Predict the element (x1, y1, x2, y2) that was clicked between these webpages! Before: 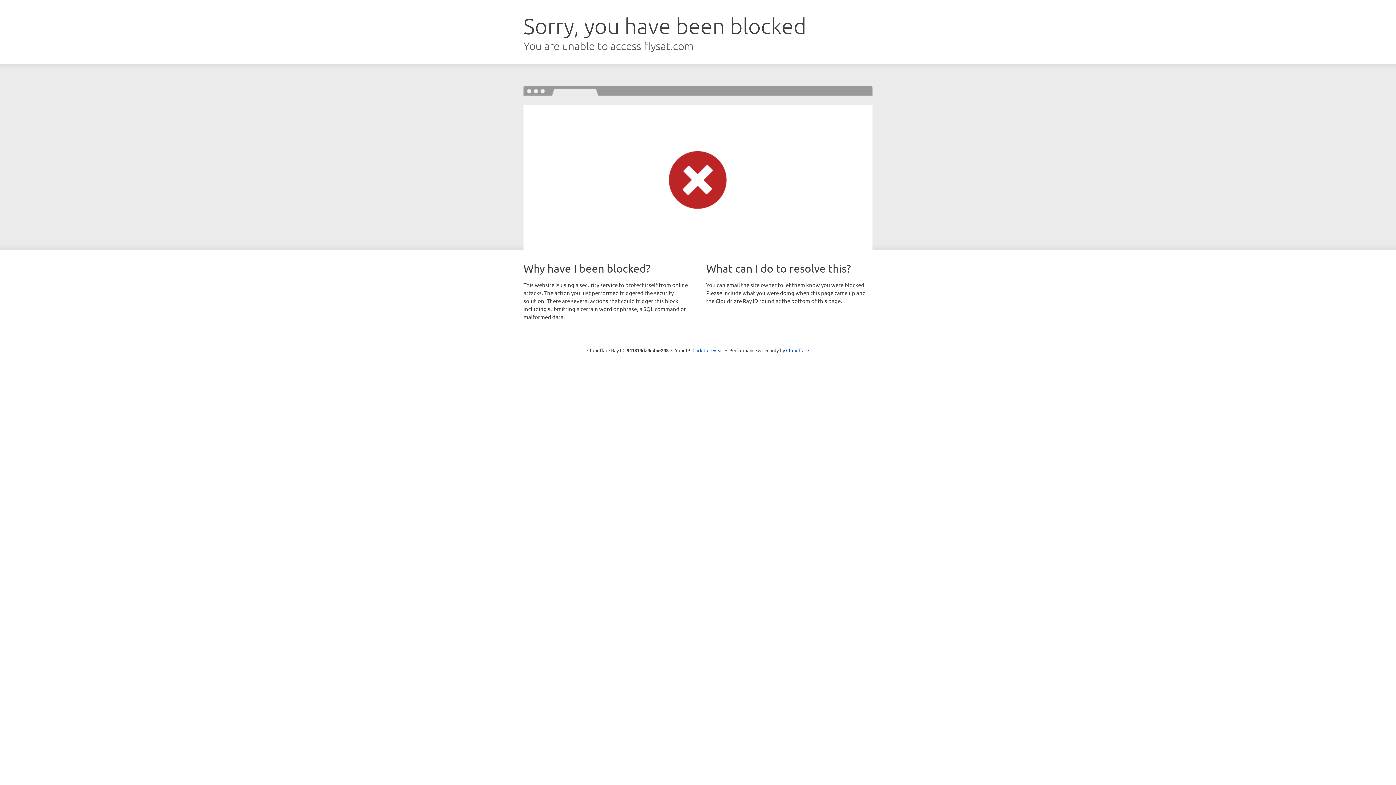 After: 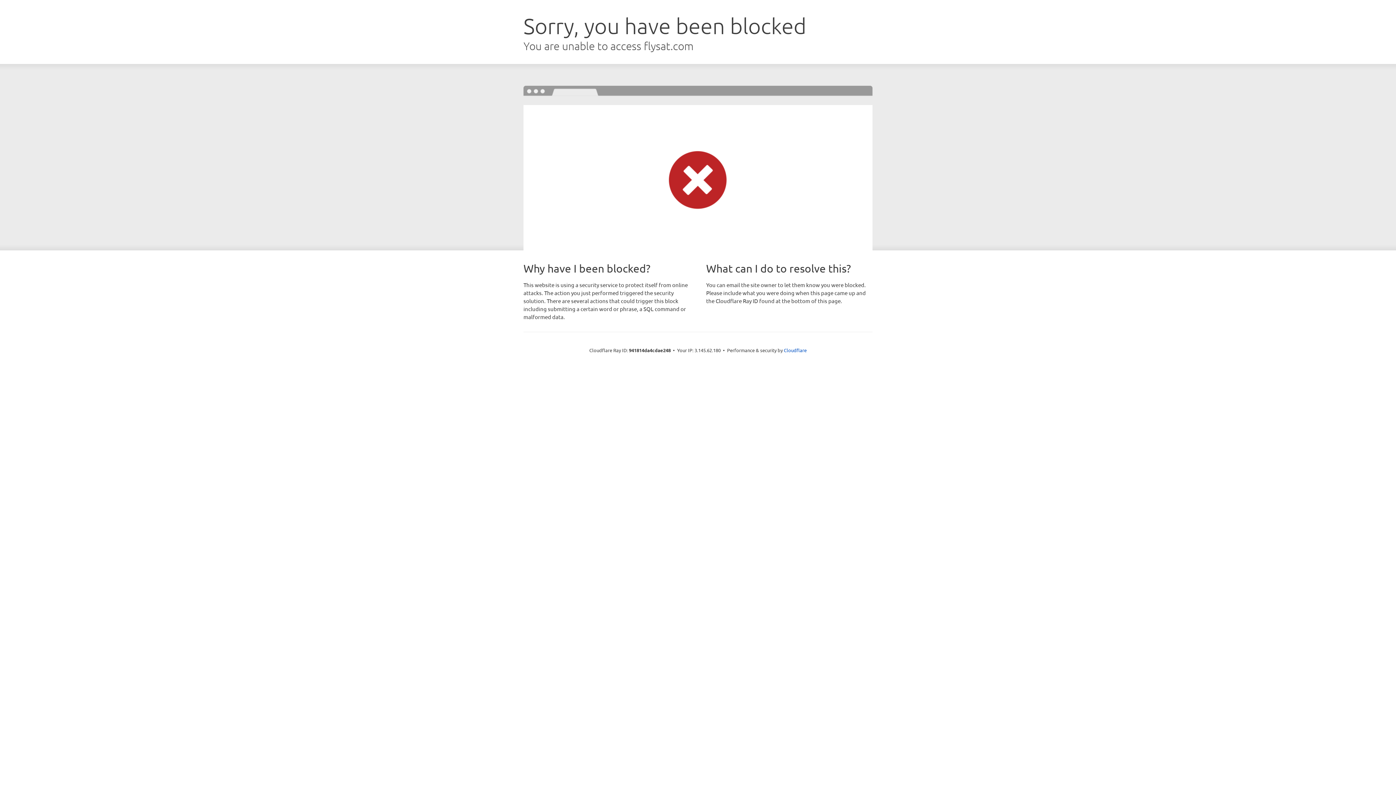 Action: label: Click to reveal bbox: (692, 346, 723, 353)